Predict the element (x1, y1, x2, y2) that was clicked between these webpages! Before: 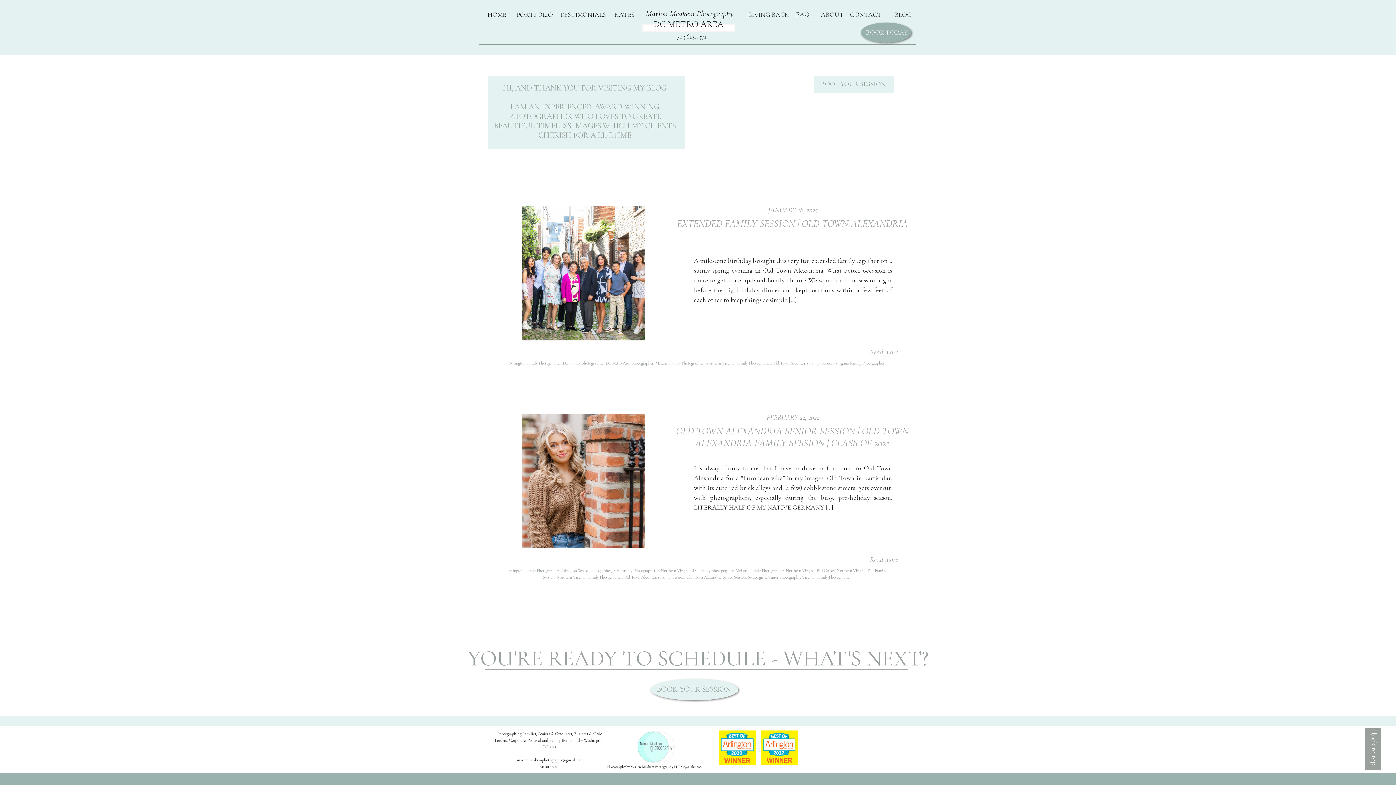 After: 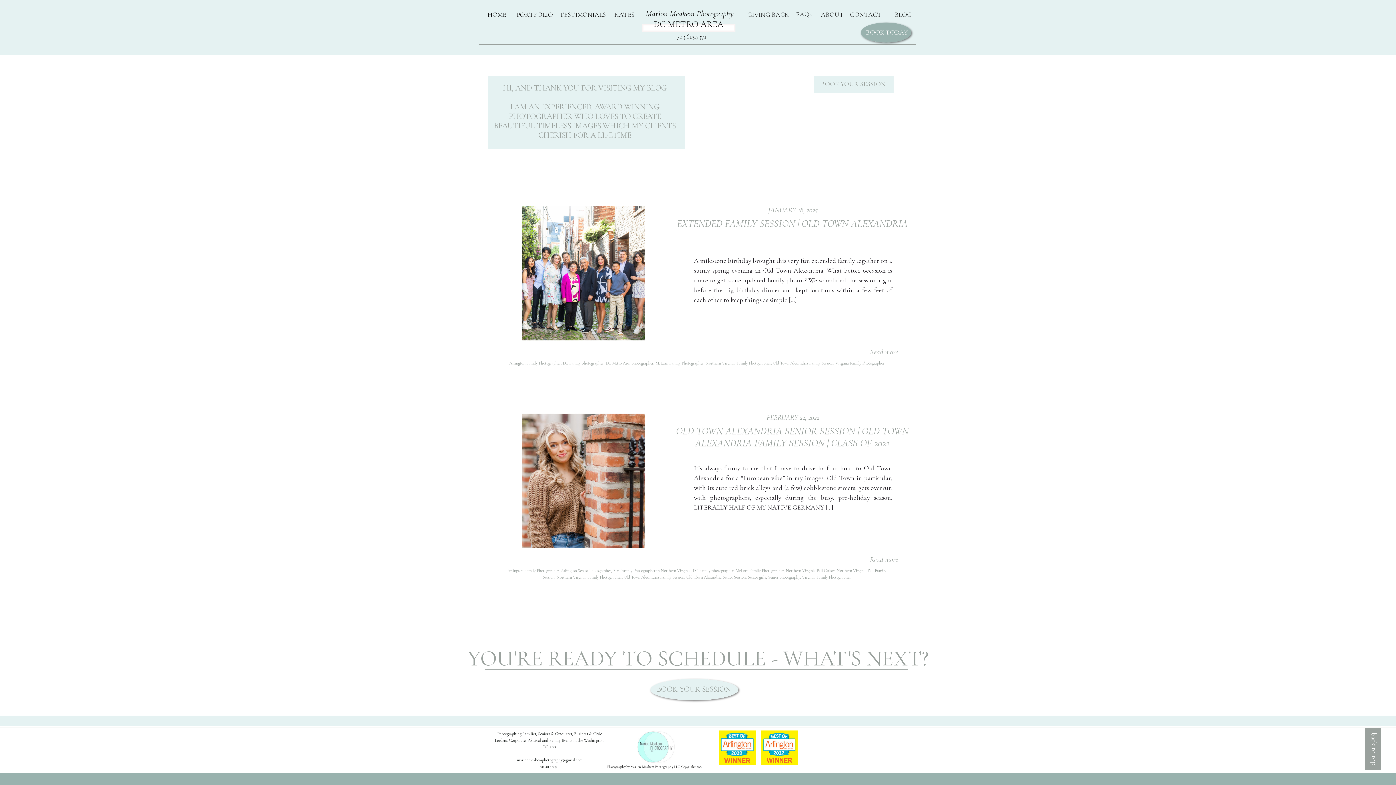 Action: label: CONTACT bbox: (845, 9, 886, 22)